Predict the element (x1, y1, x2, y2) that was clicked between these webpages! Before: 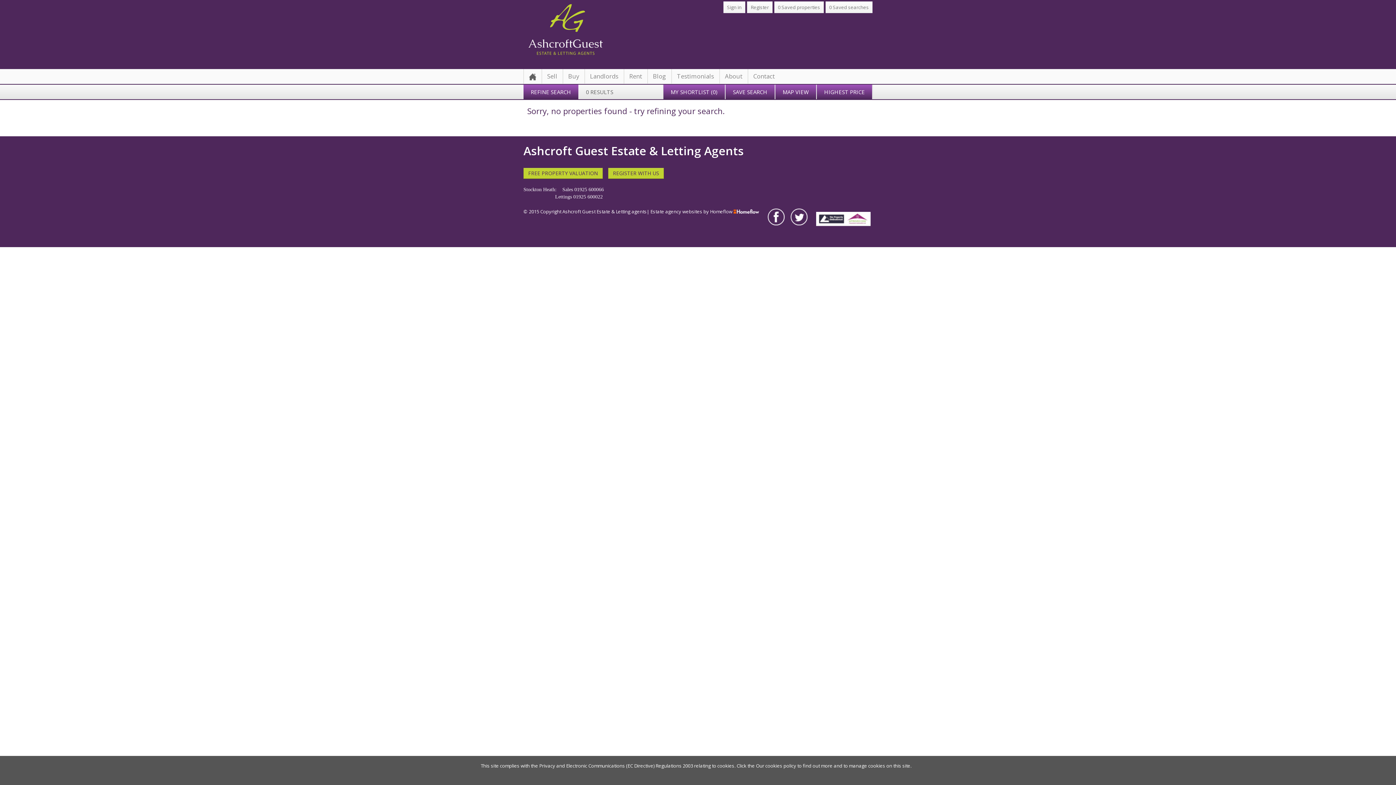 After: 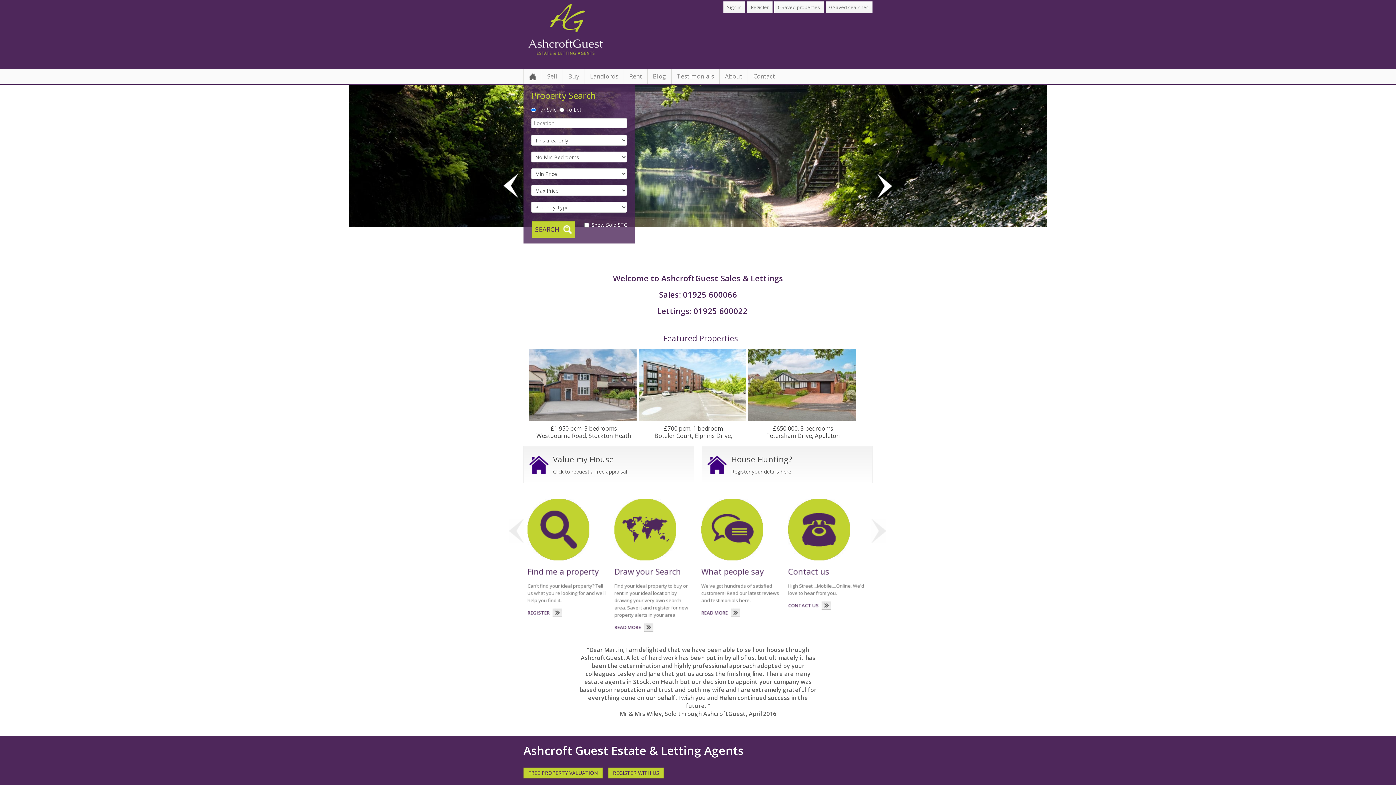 Action: bbox: (523, 69, 541, 83)